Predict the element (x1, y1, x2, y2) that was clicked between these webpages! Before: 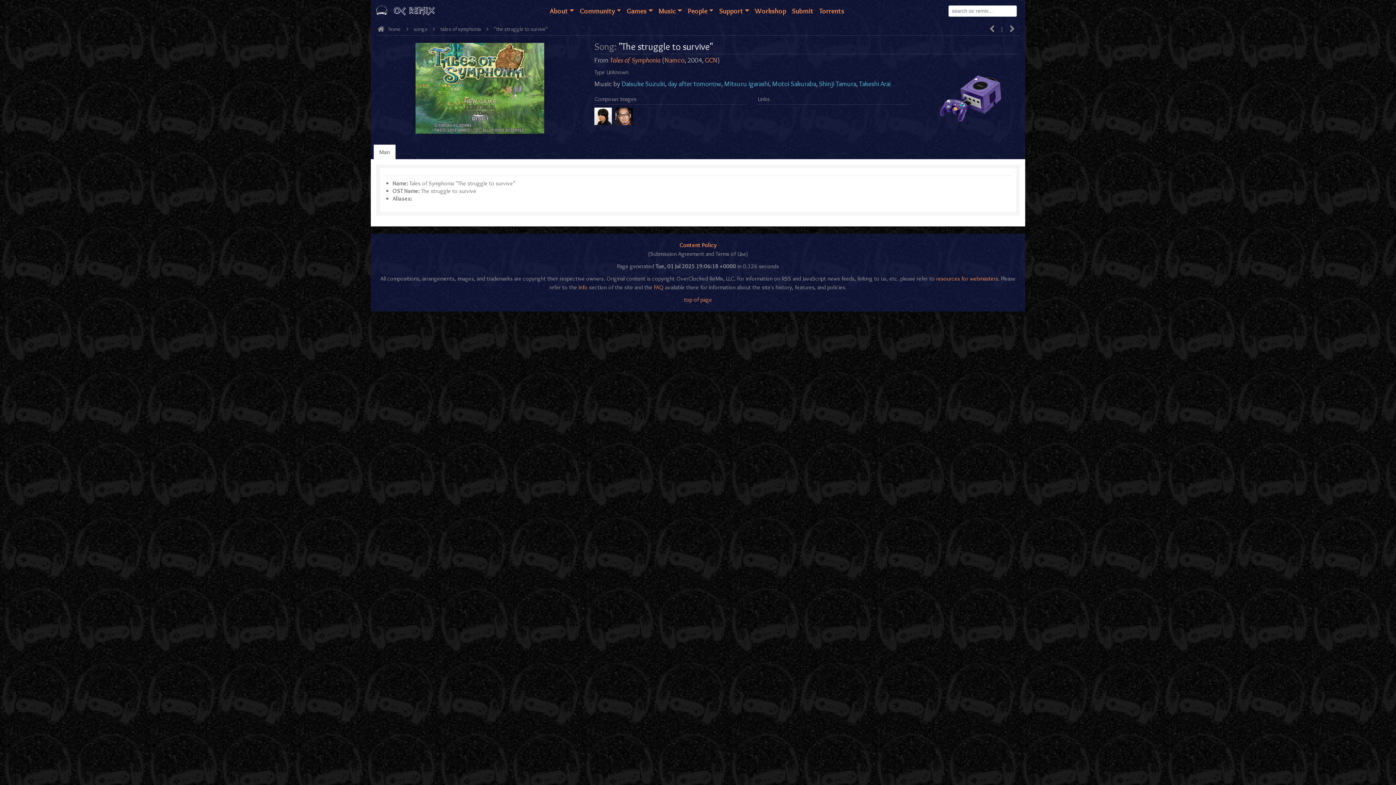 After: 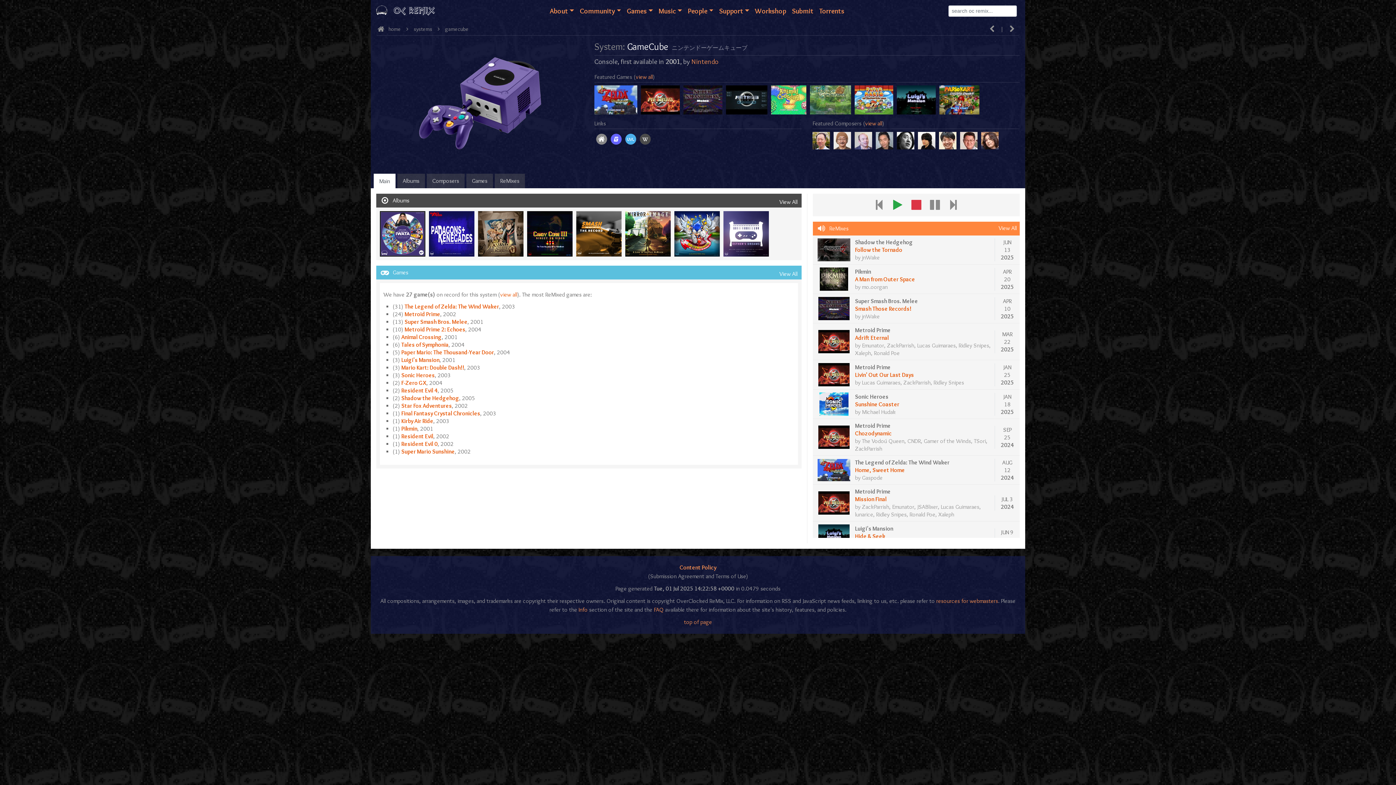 Action: label: GCN bbox: (705, 56, 717, 64)